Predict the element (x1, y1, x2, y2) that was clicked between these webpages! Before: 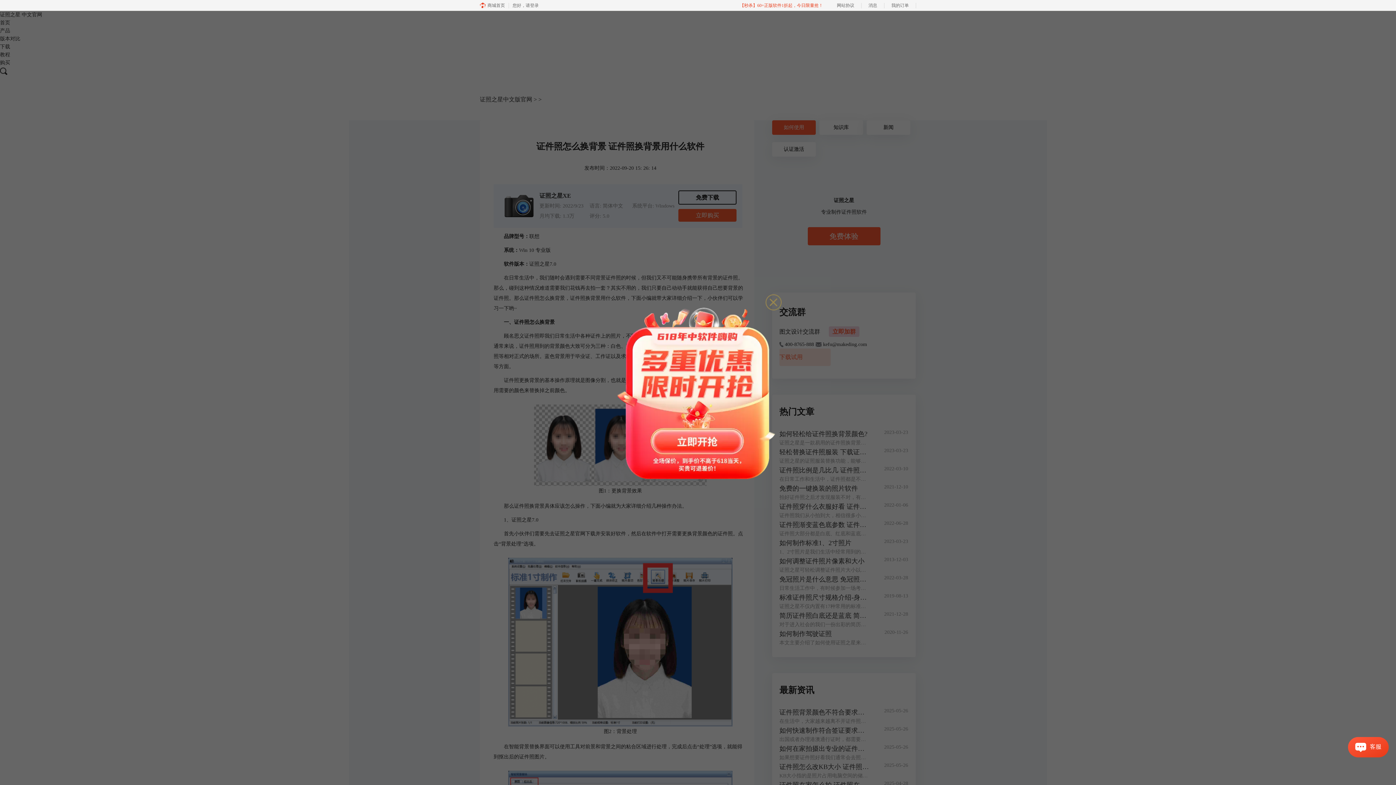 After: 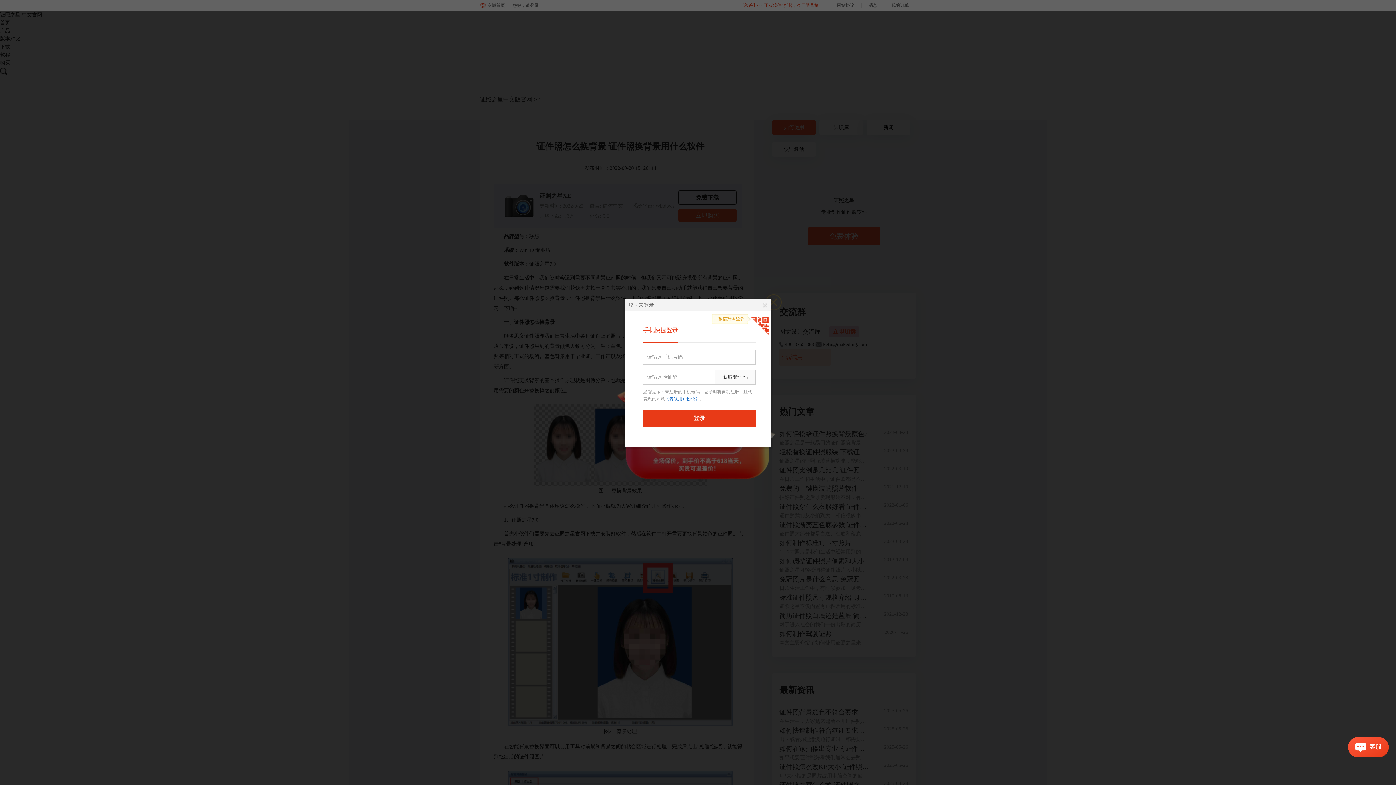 Action: bbox: (512, 0, 544, 10) label: 您好，请登录